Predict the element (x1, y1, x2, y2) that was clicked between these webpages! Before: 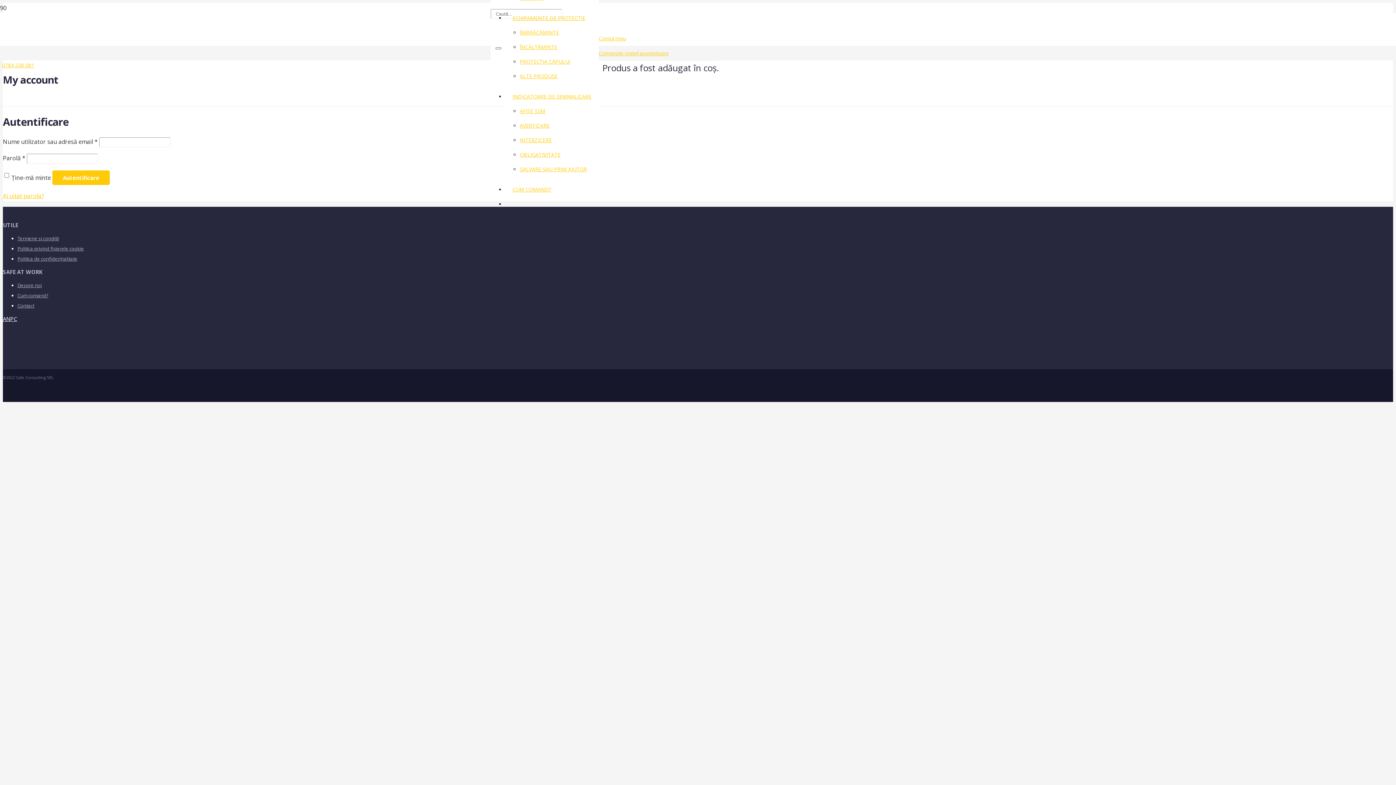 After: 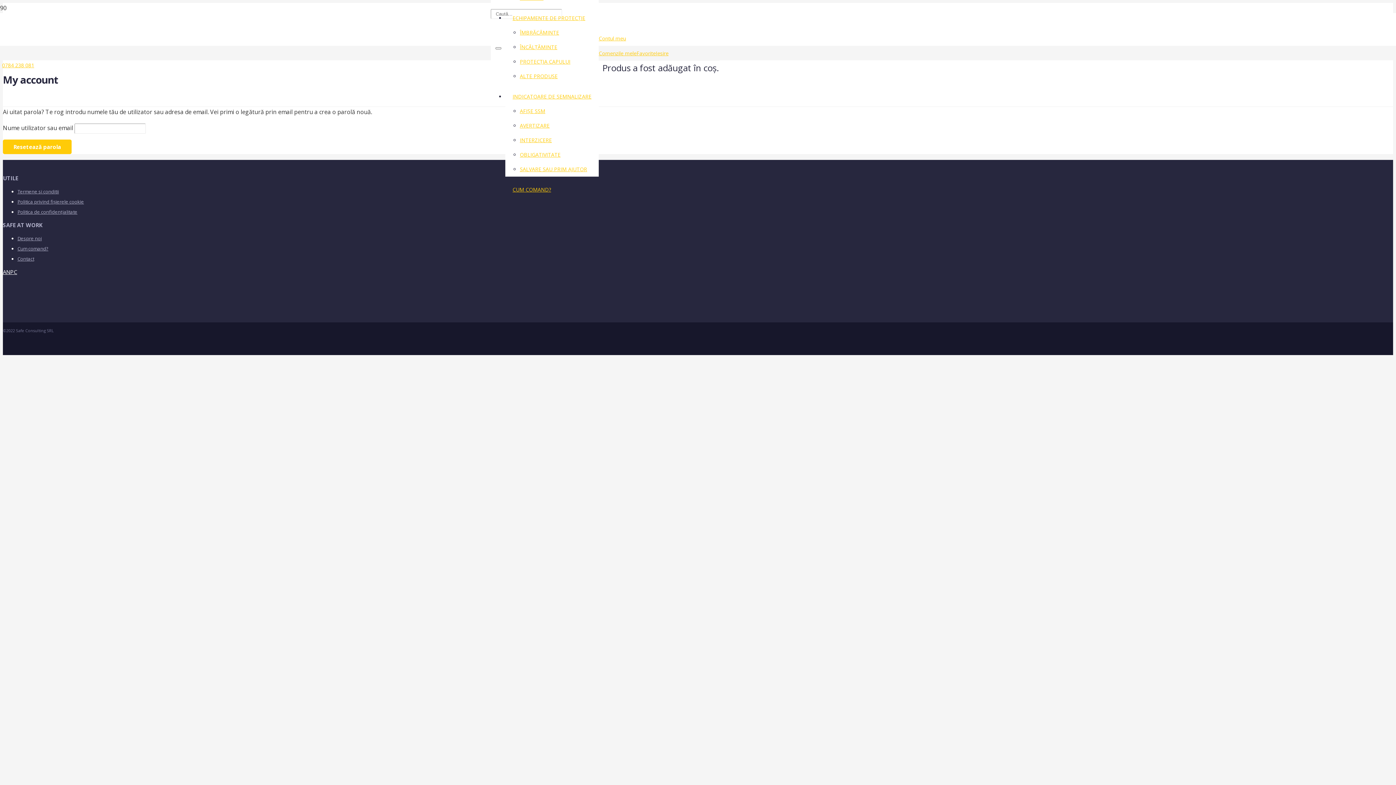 Action: label: Ai uitat parola? bbox: (2, 192, 44, 200)